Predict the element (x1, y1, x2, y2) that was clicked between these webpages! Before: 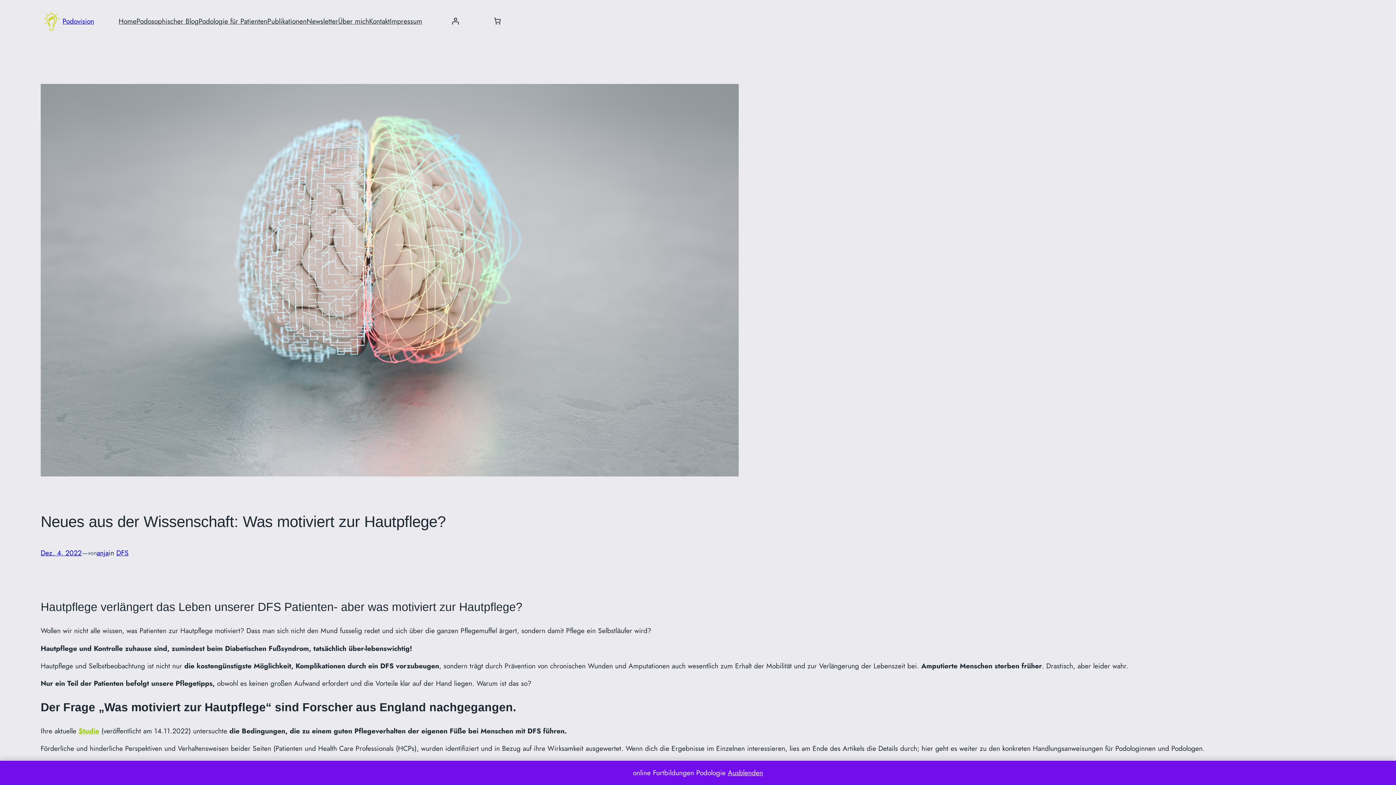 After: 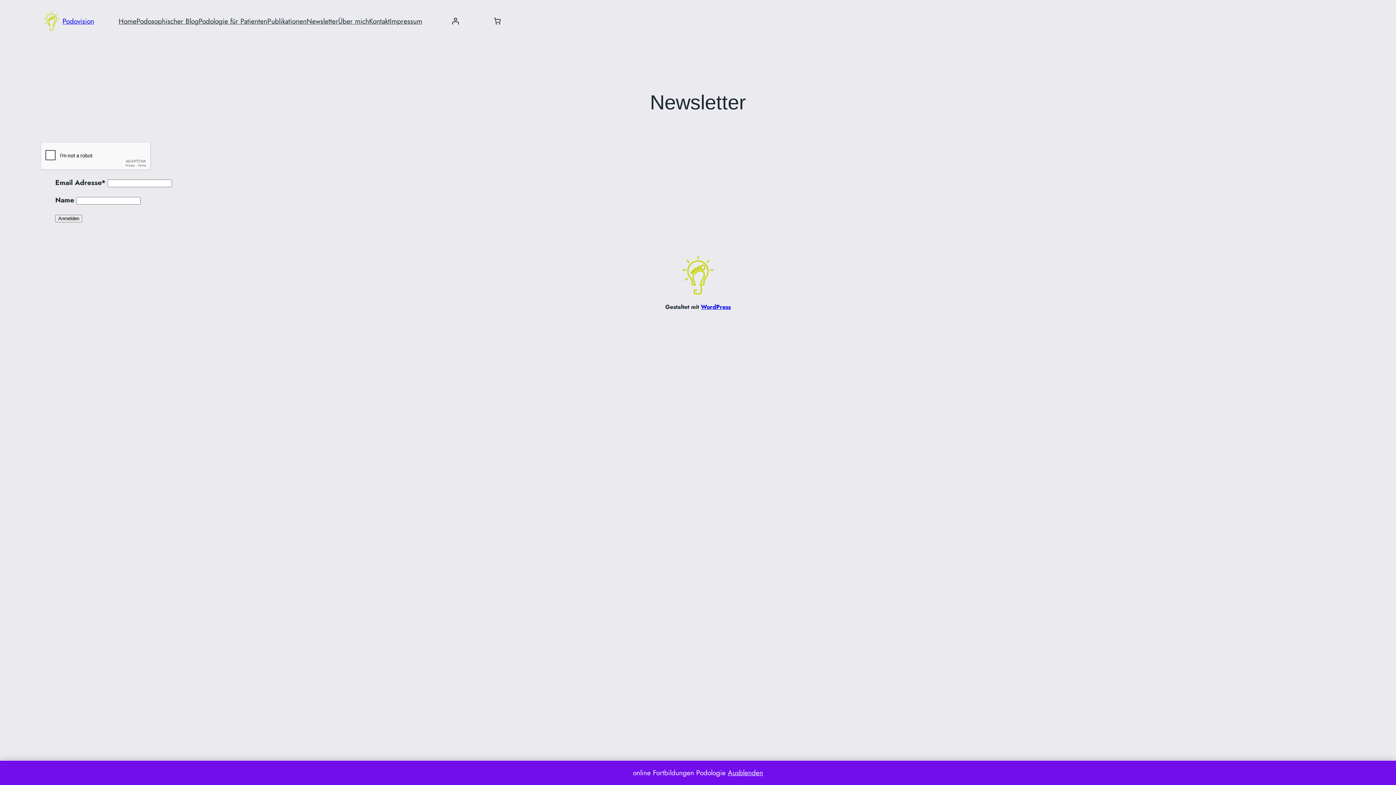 Action: bbox: (306, 15, 338, 26) label: Newsletter